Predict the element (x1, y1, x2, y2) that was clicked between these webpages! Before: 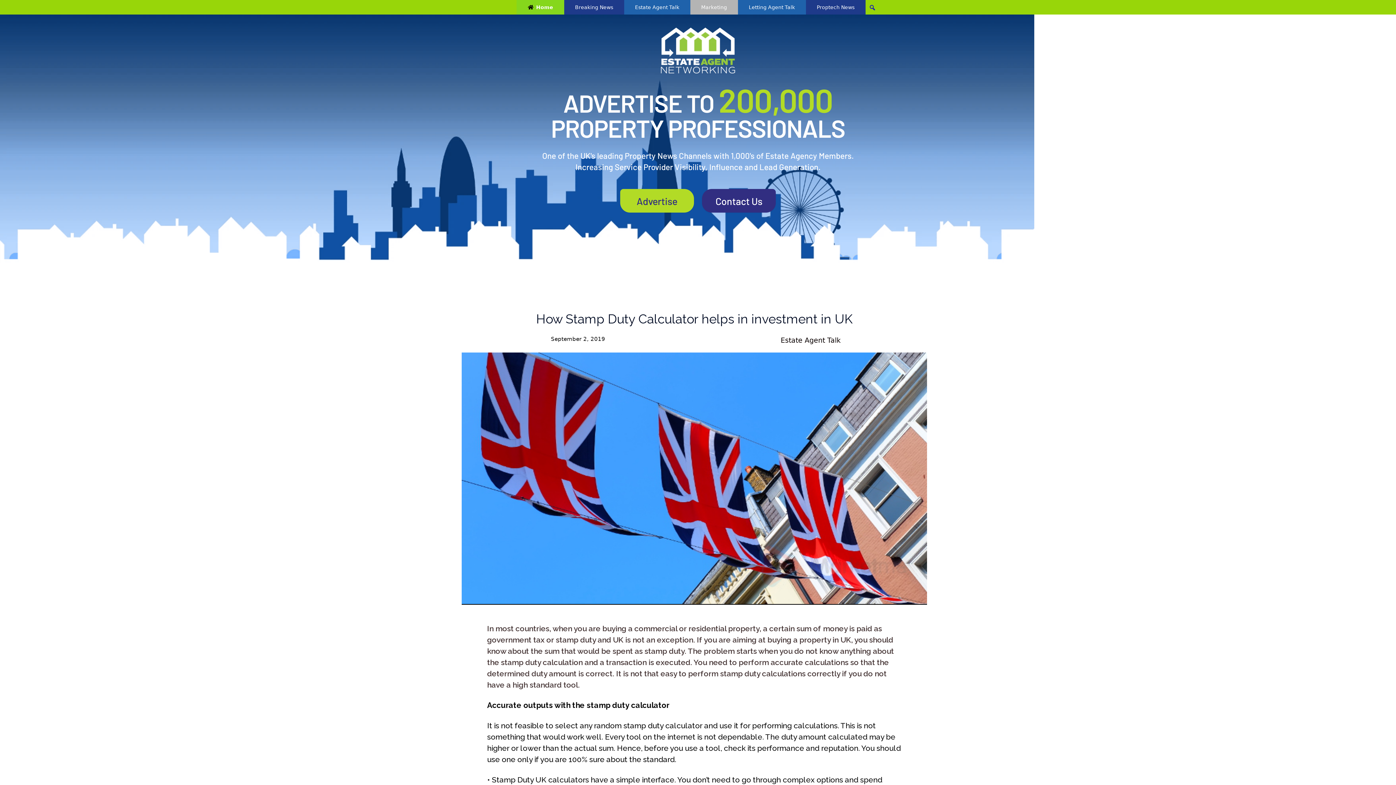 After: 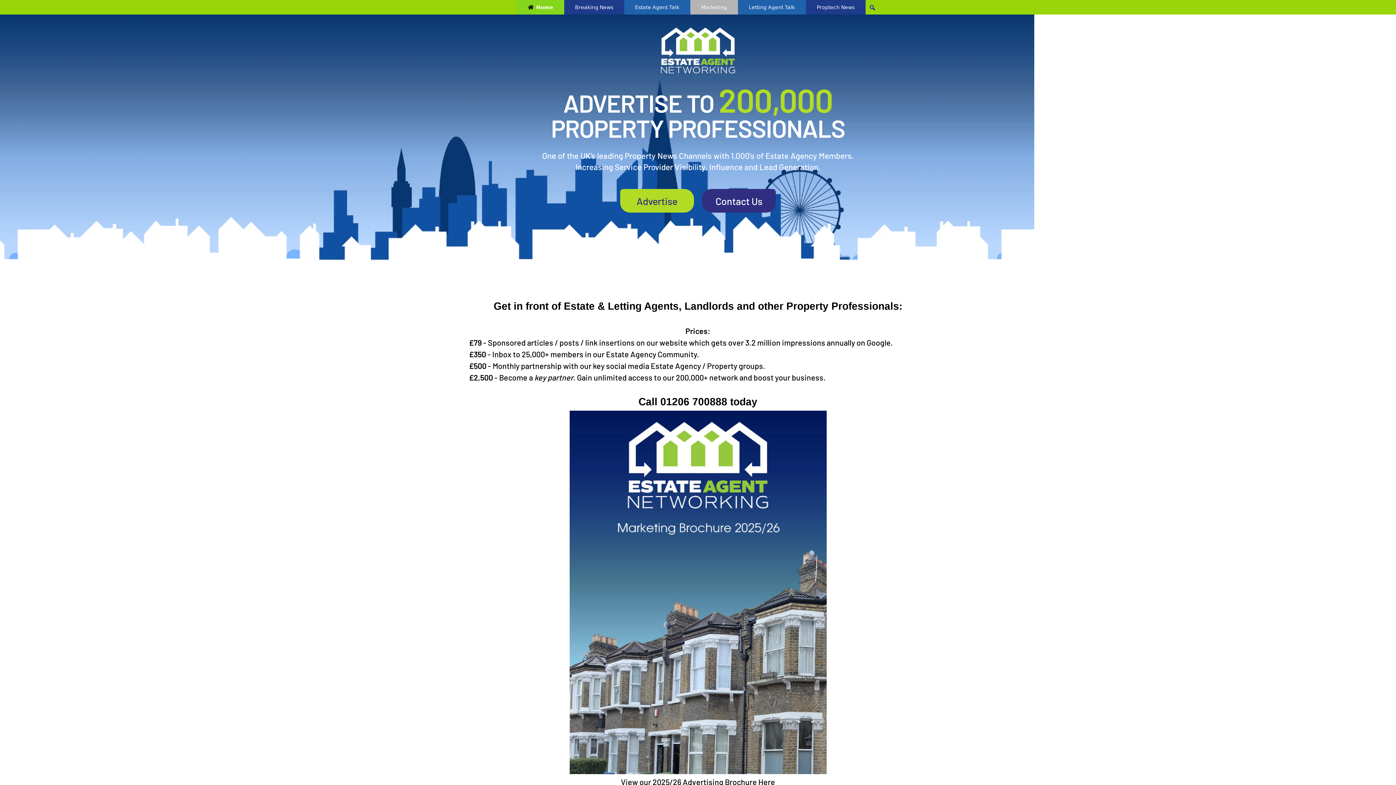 Action: label: Advertise bbox: (620, 189, 694, 212)